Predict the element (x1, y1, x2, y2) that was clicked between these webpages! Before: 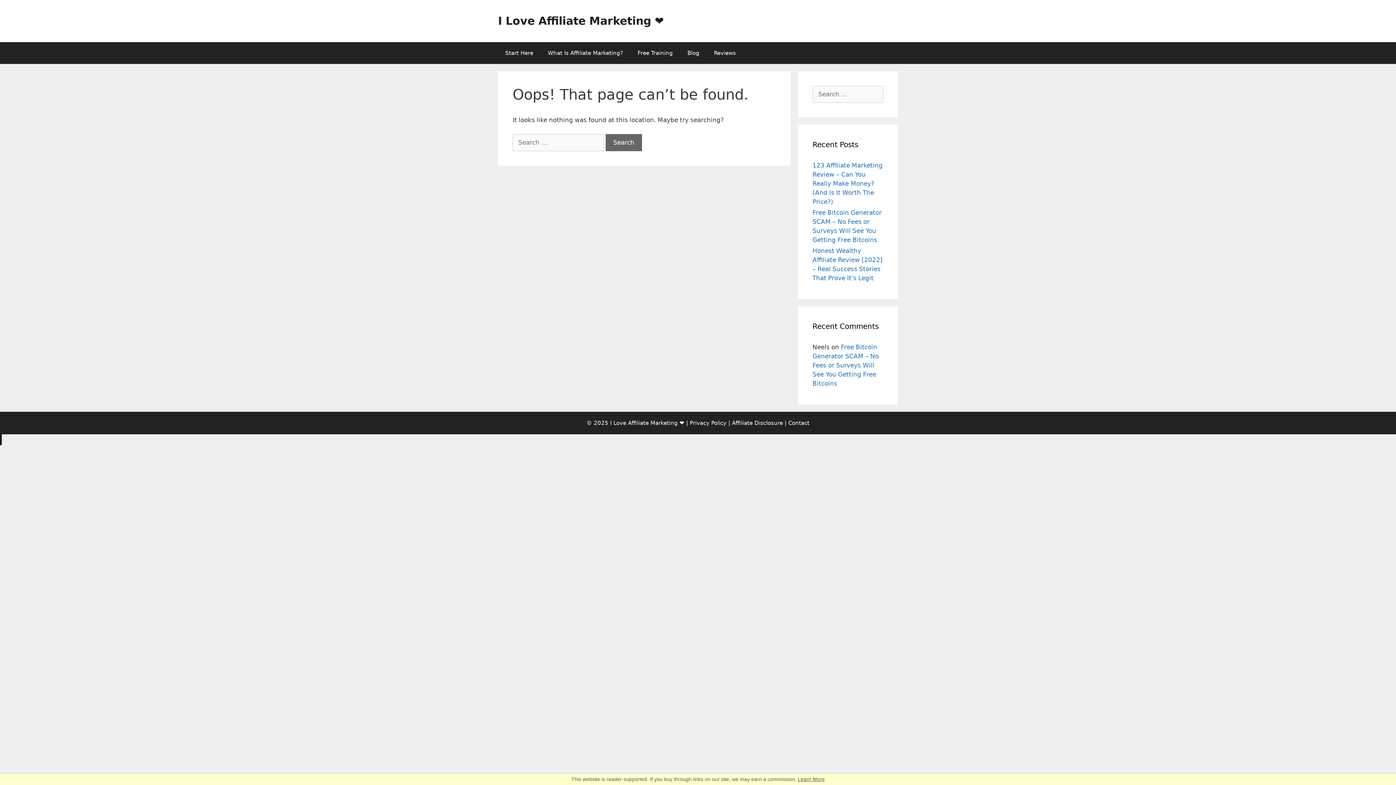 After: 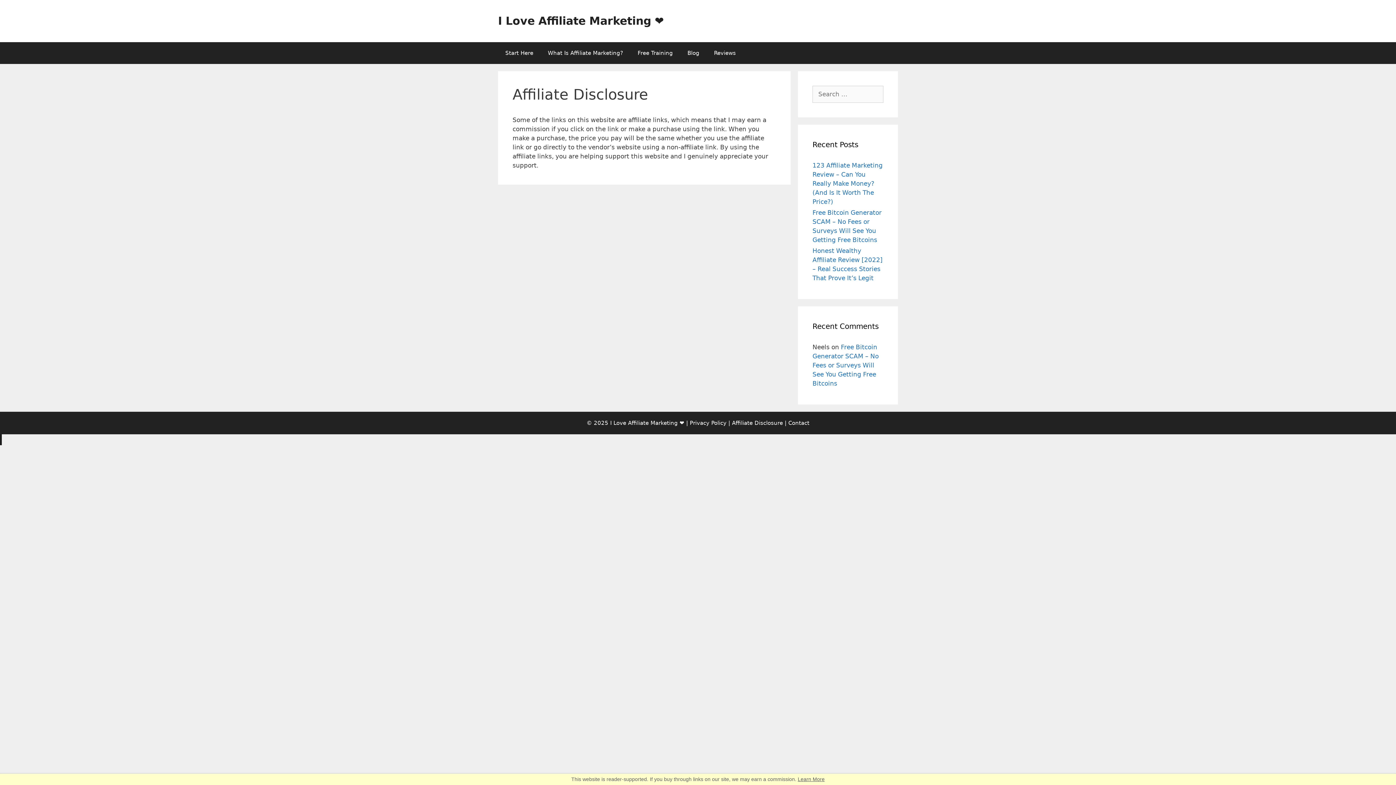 Action: bbox: (732, 420, 783, 426) label: Affiliate Disclosure